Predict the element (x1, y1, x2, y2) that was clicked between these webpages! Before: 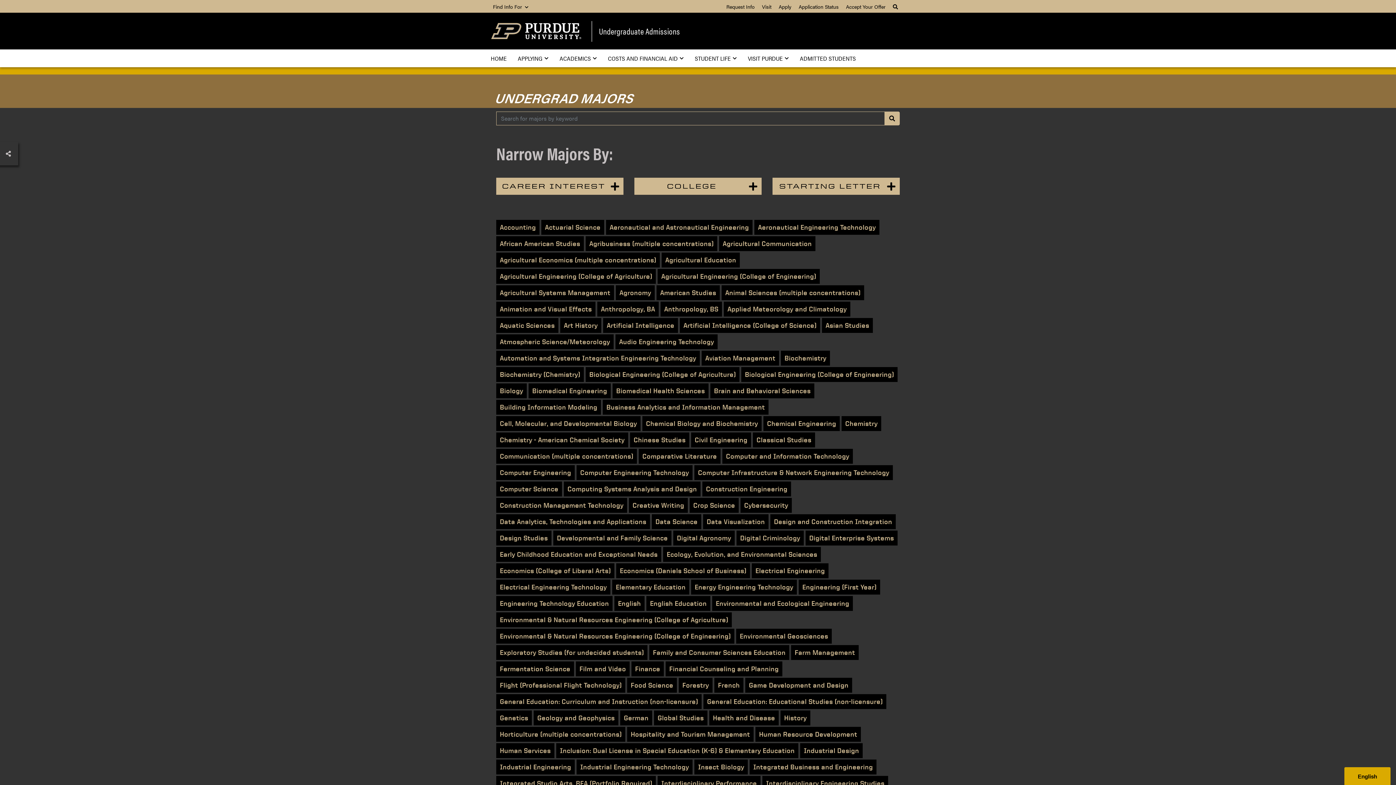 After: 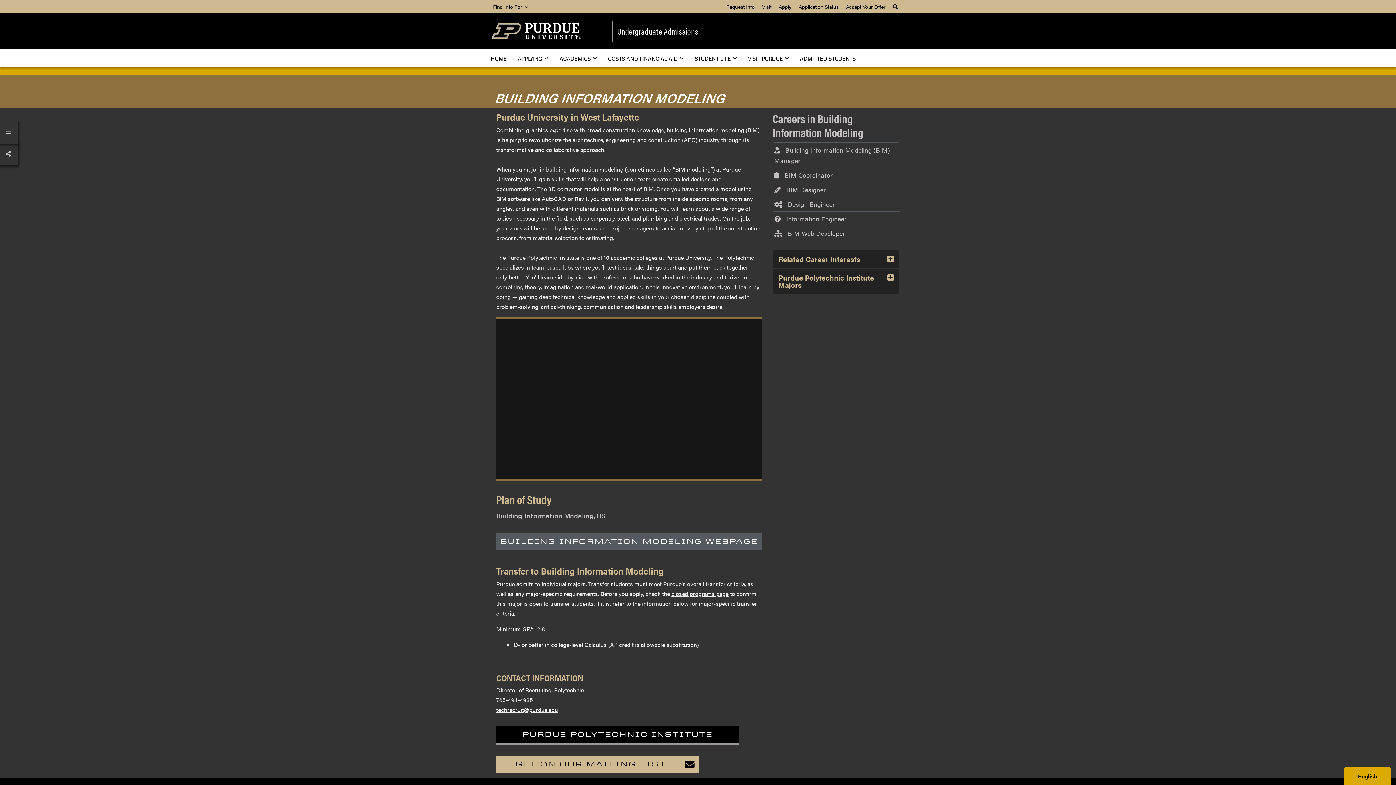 Action: label: Building Information Modeling bbox: (496, 400, 601, 414)